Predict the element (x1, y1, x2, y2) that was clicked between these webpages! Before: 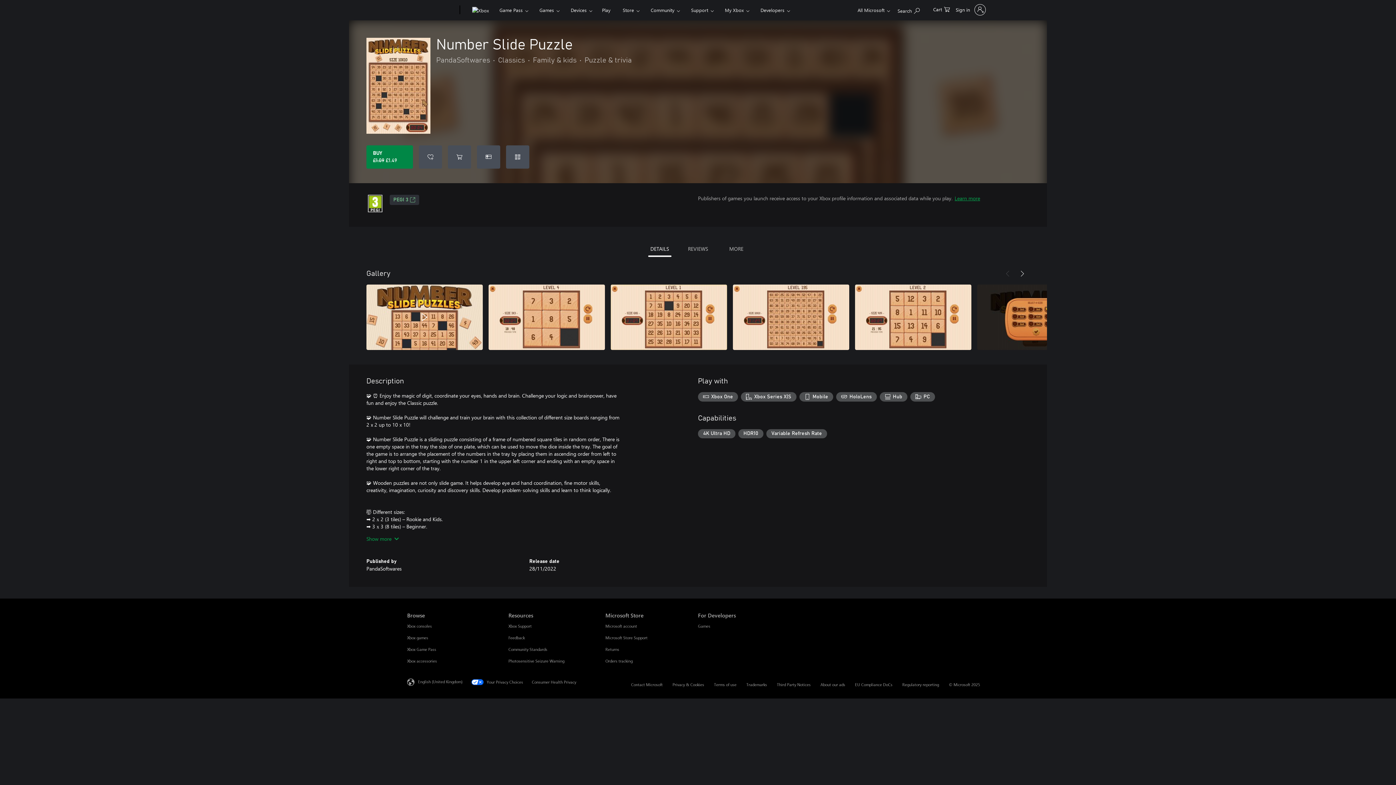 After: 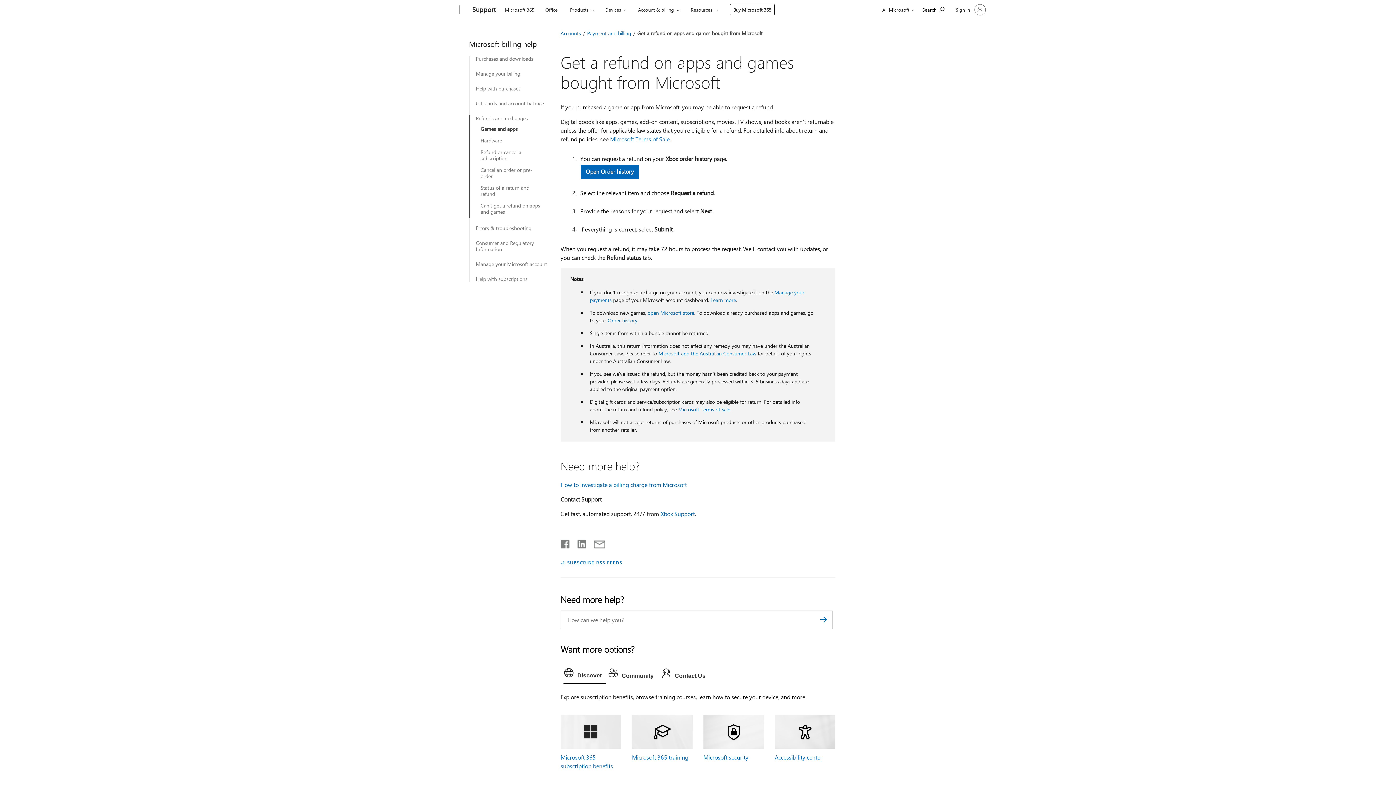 Action: bbox: (605, 647, 619, 652) label: Returns Microsoft Store